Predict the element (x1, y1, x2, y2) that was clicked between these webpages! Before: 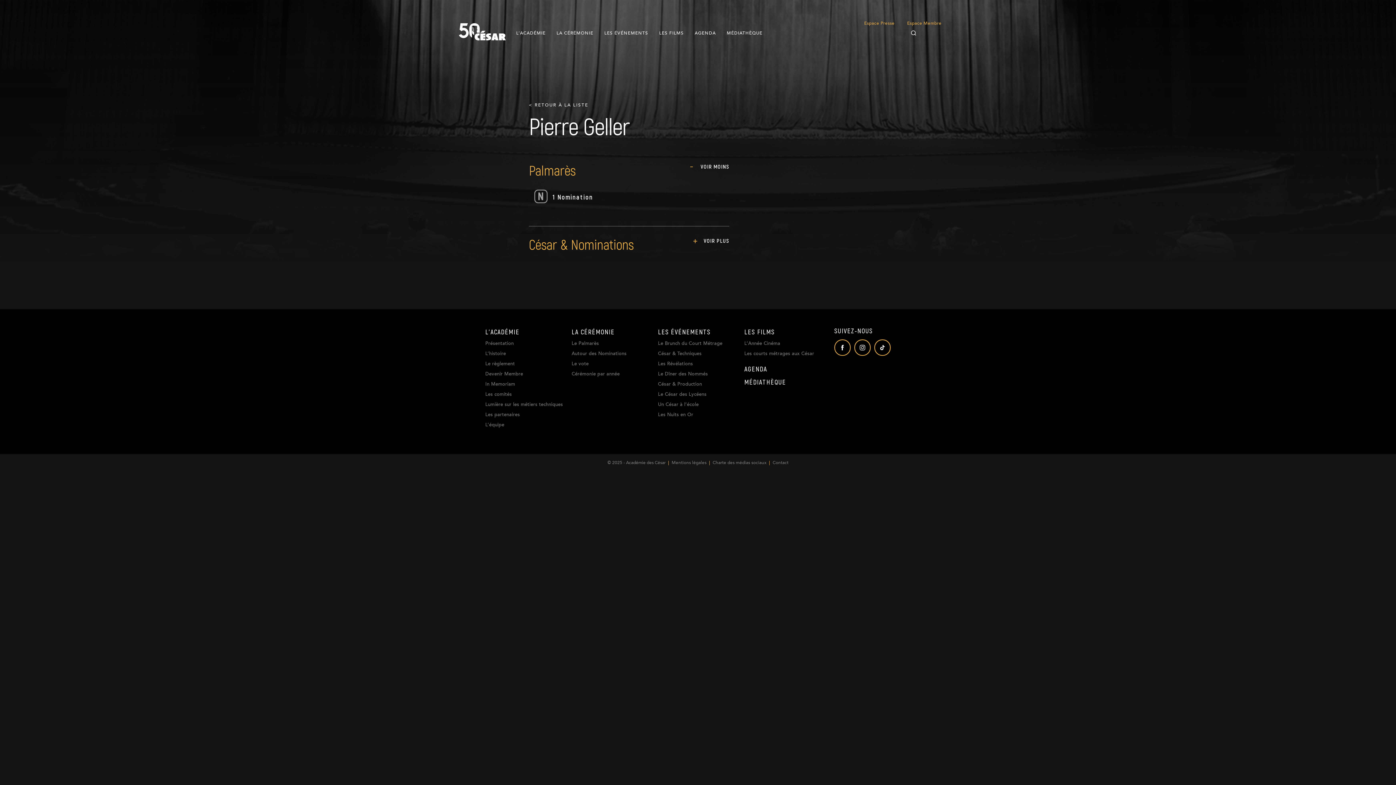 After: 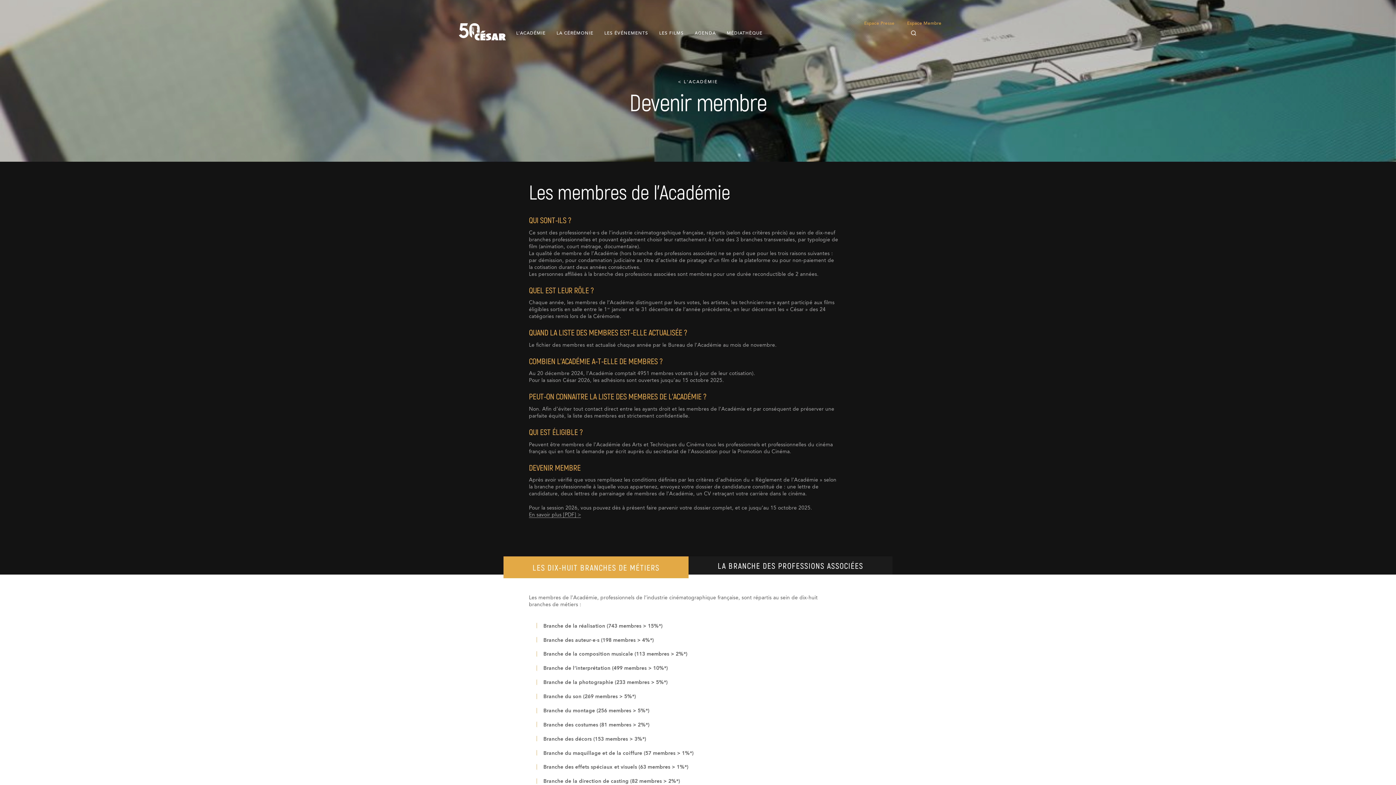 Action: bbox: (485, 372, 523, 376) label: Devenir Membre